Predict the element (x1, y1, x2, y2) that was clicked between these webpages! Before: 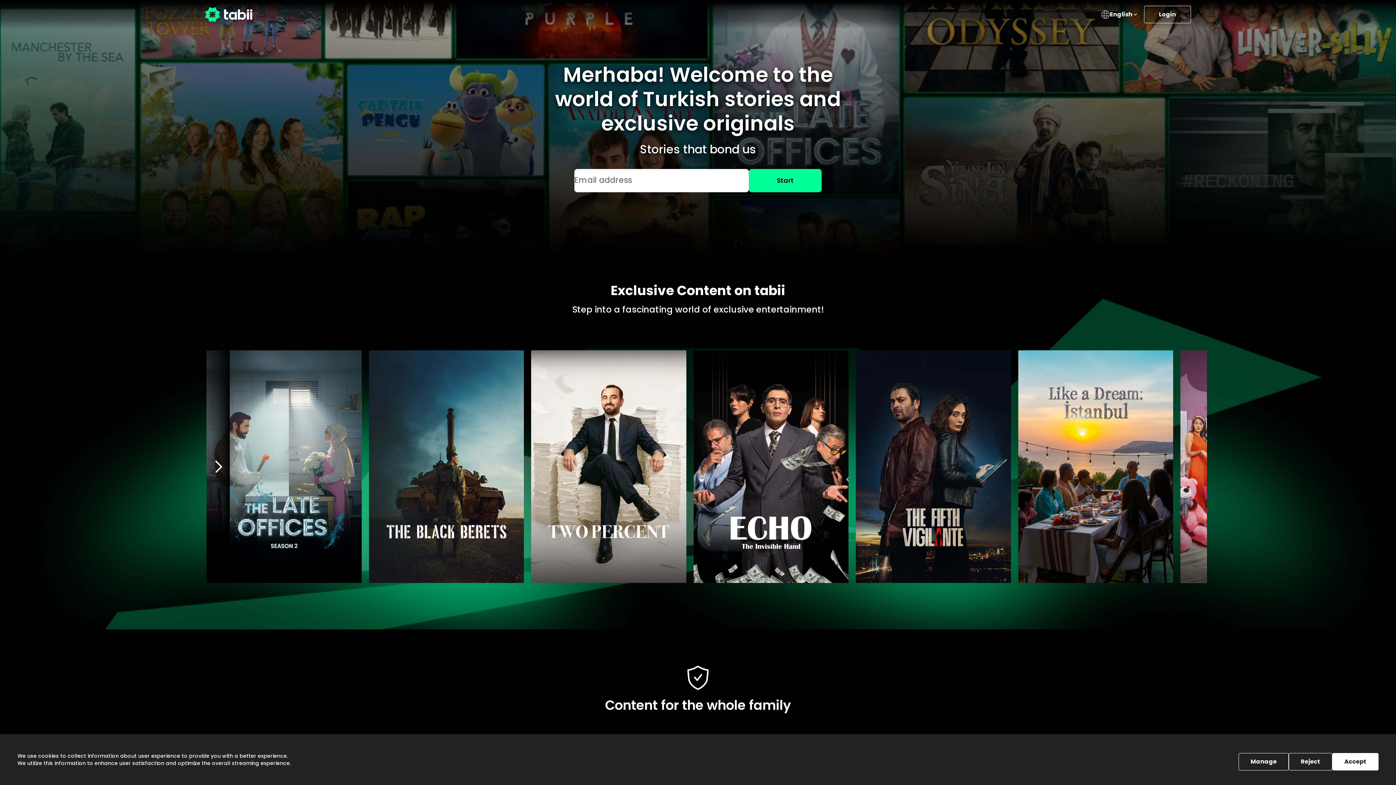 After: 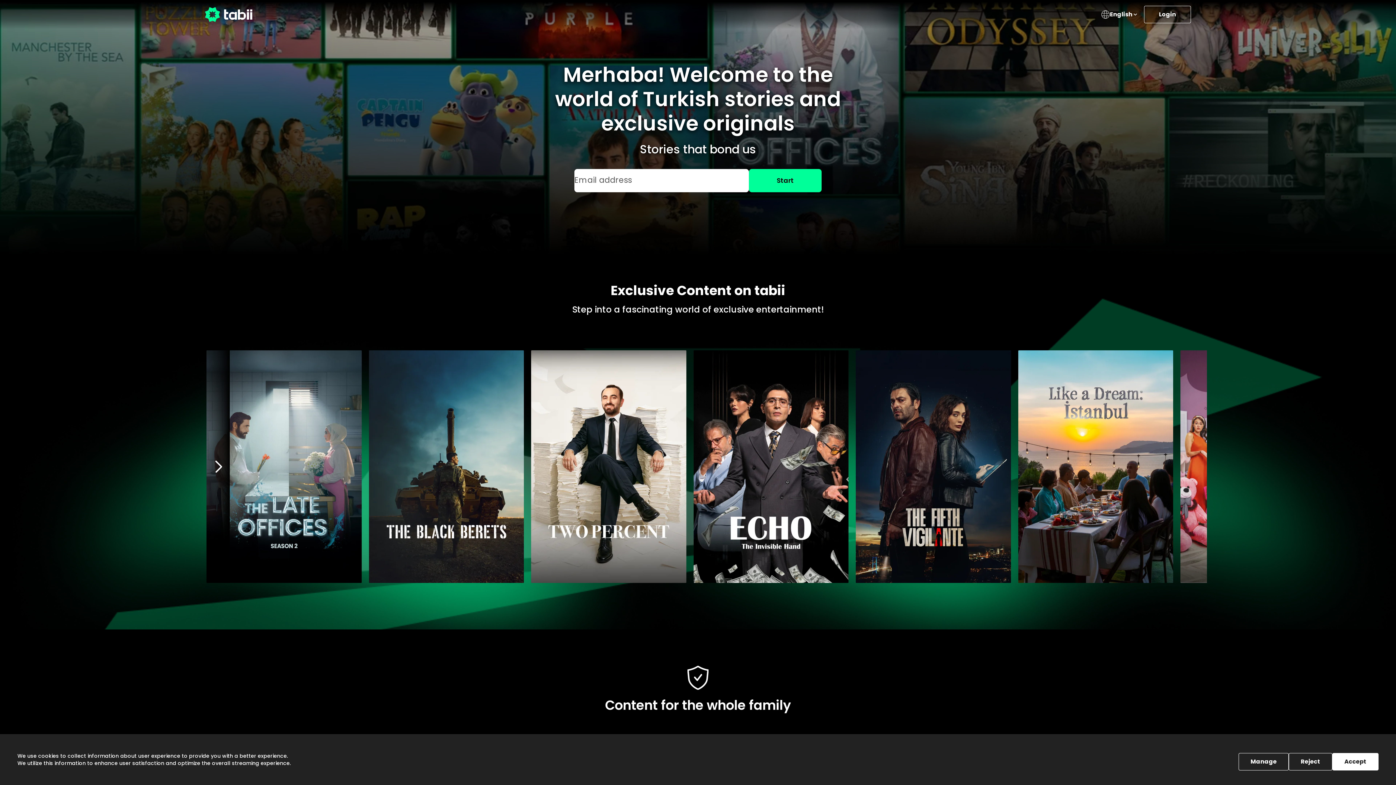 Action: bbox: (205, 5, 252, 23)